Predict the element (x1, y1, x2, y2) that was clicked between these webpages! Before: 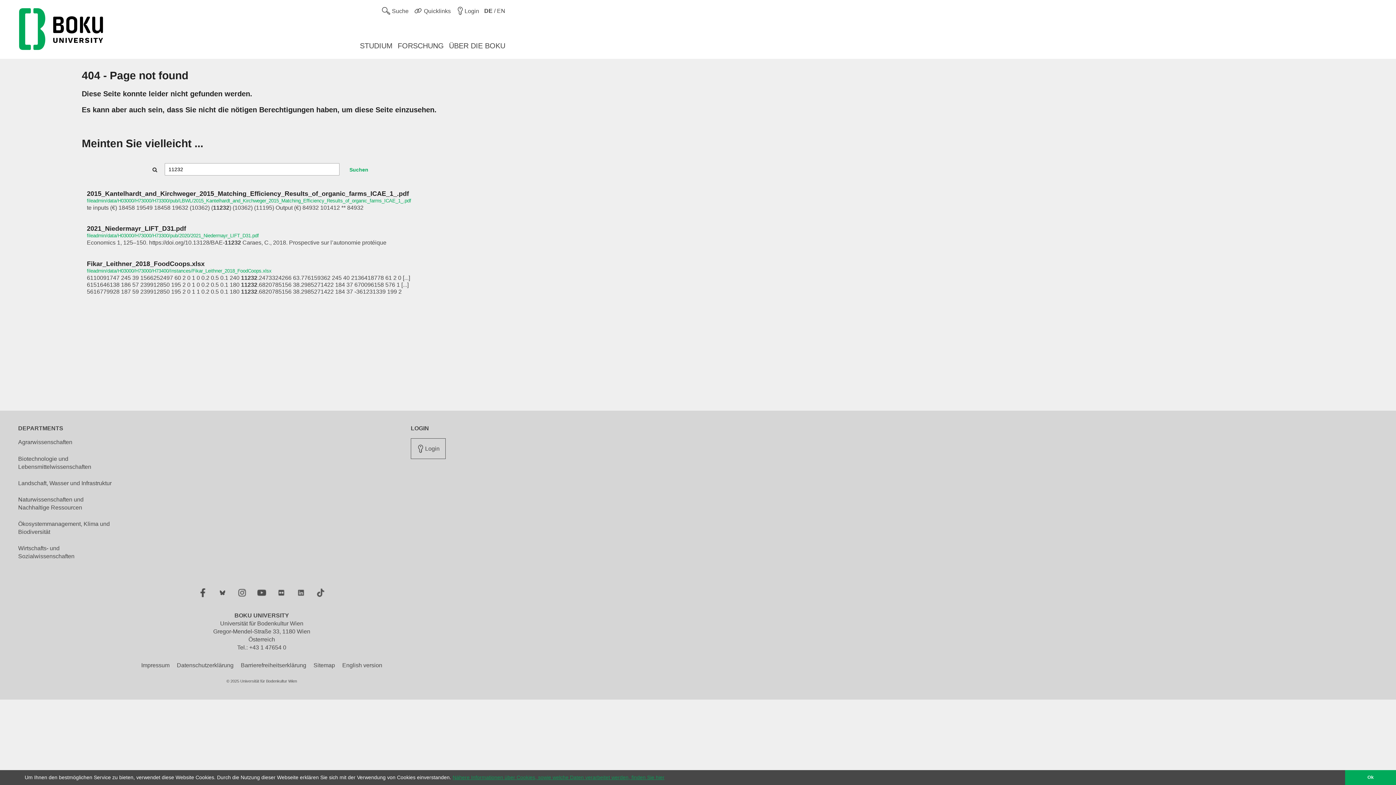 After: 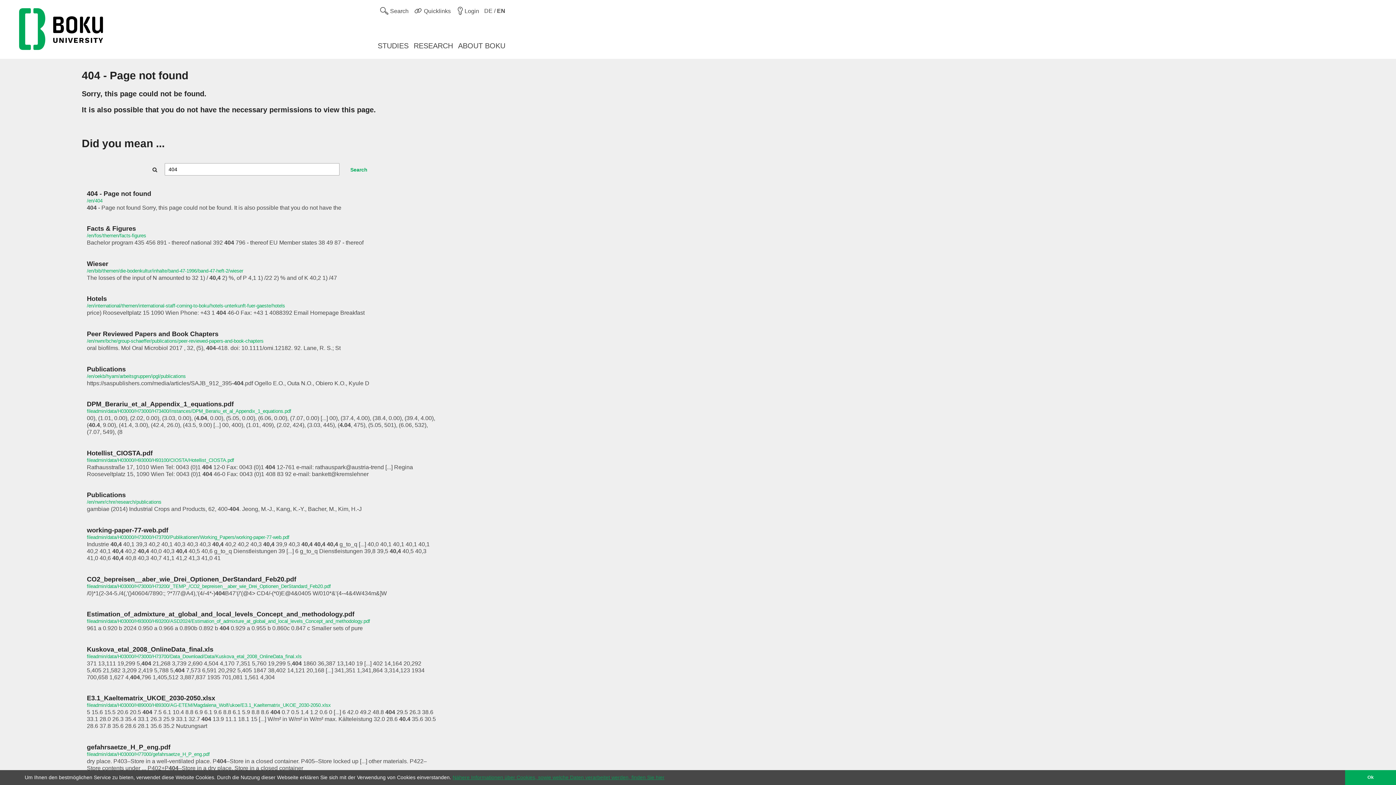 Action: bbox: (484, 4, 505, 18) label: DE / EN
Switch to English